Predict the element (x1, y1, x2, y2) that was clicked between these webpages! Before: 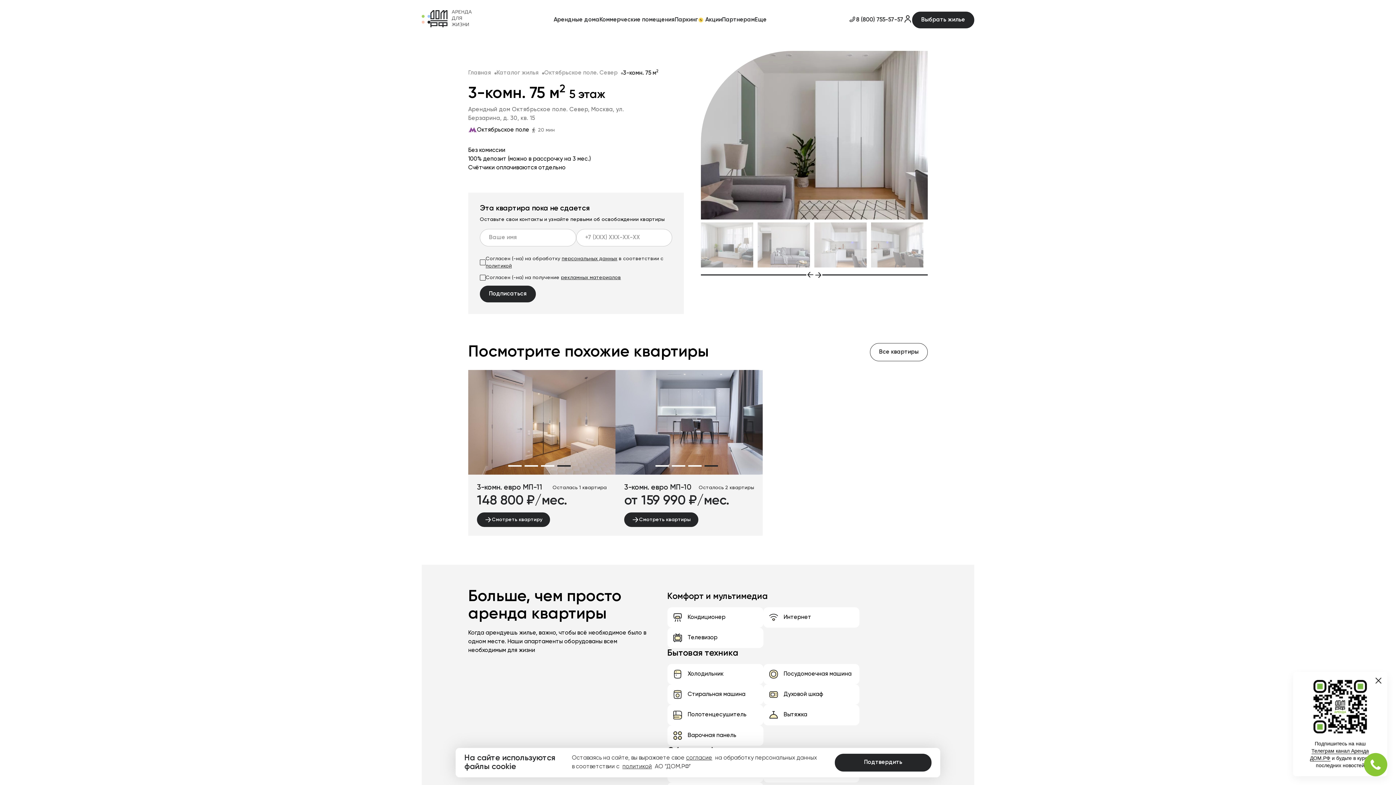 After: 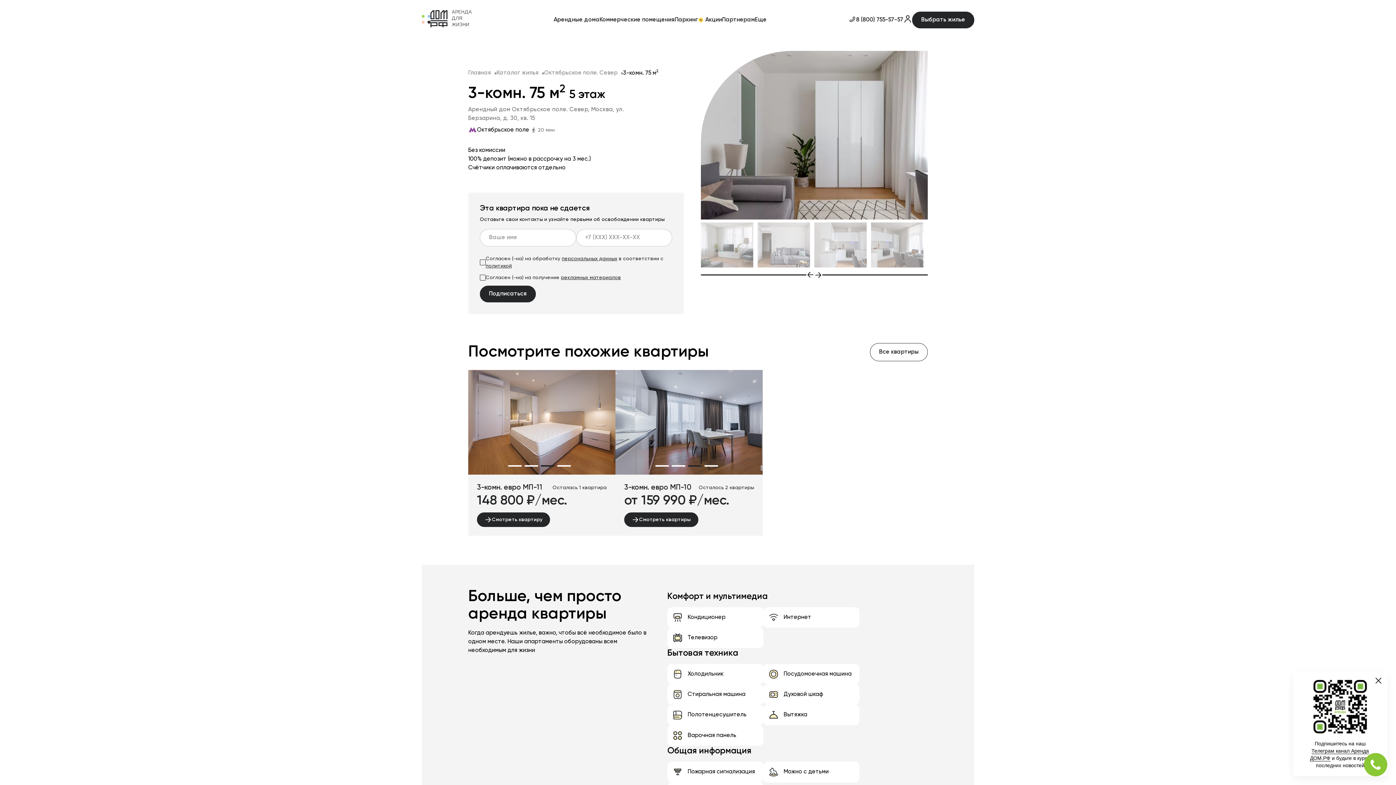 Action: label: Подтвердить bbox: (834, 754, 931, 771)